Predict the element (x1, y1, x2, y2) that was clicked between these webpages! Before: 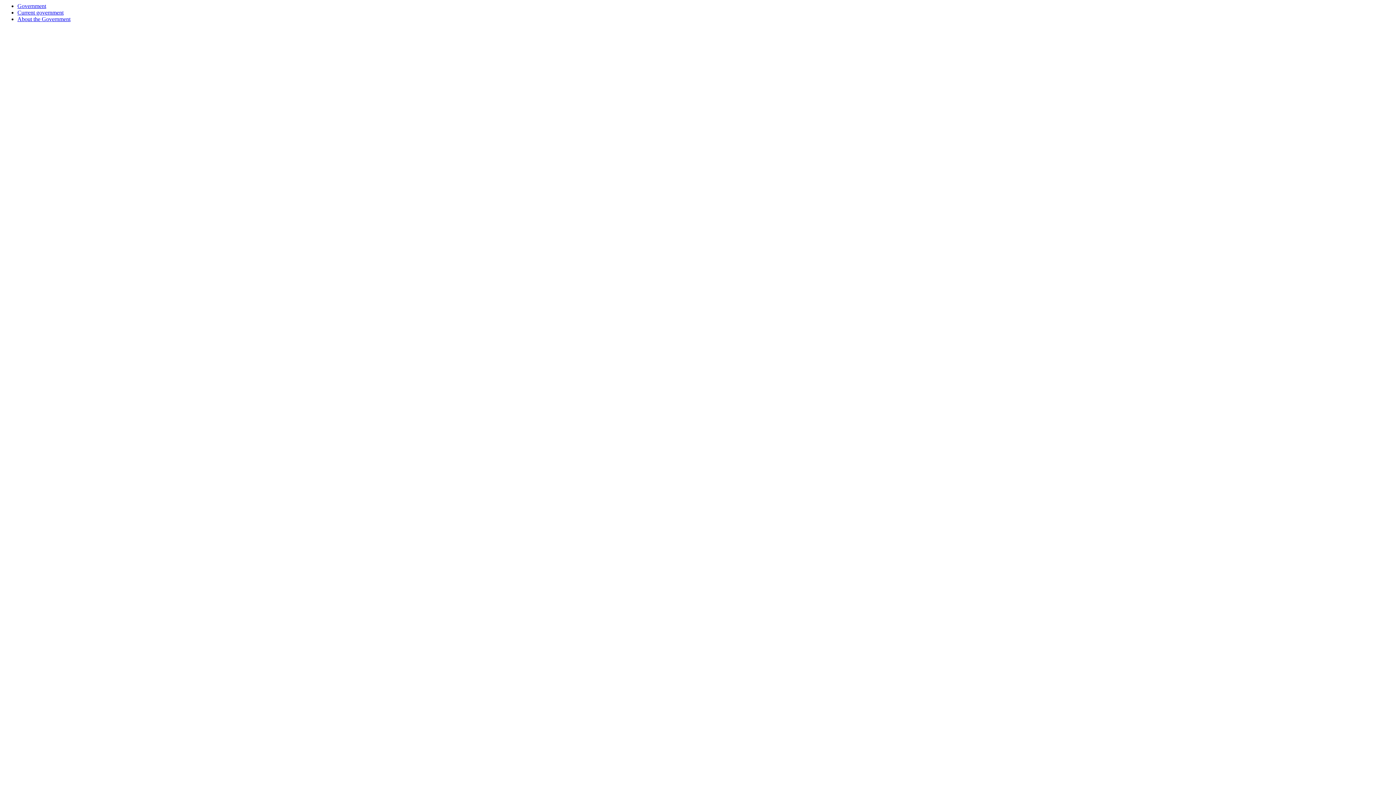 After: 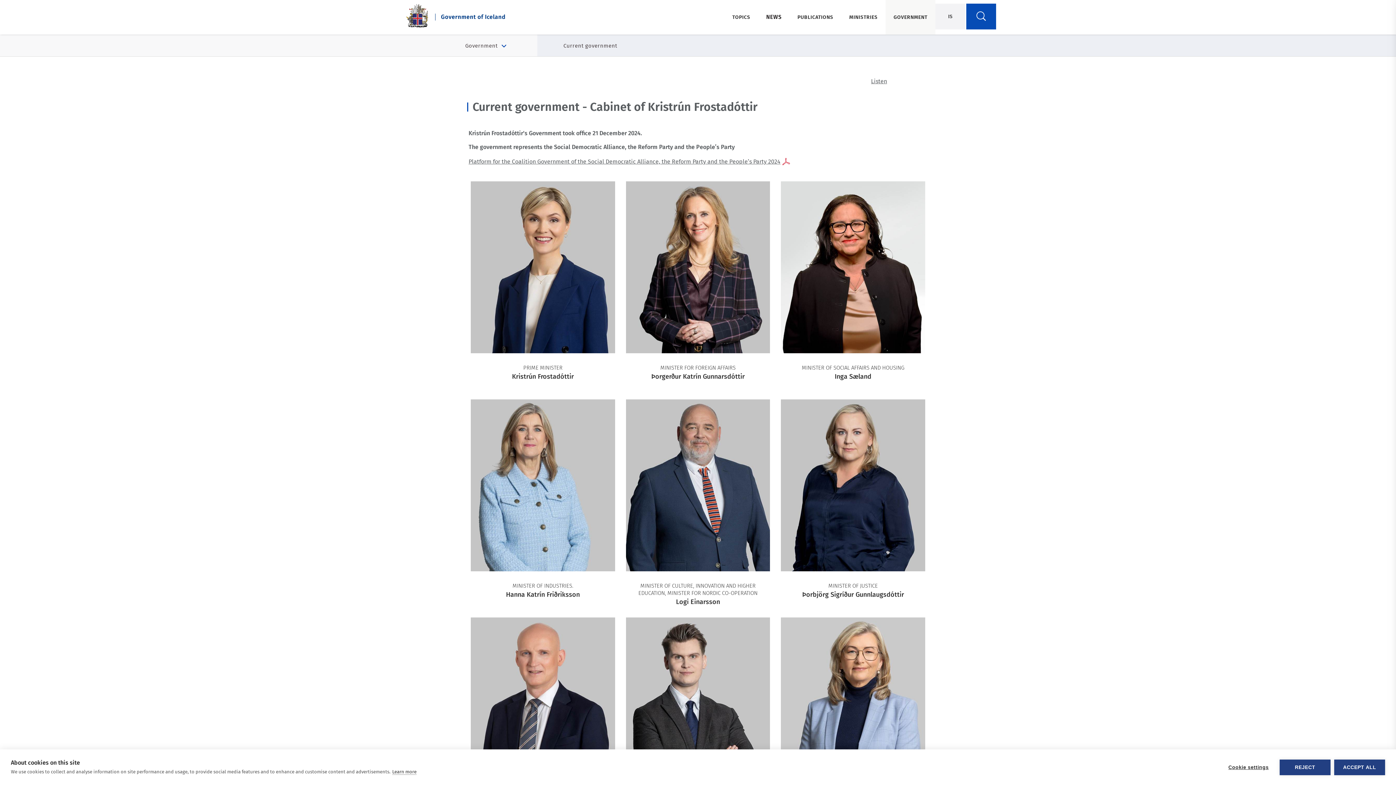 Action: label: Government bbox: (17, 2, 46, 9)